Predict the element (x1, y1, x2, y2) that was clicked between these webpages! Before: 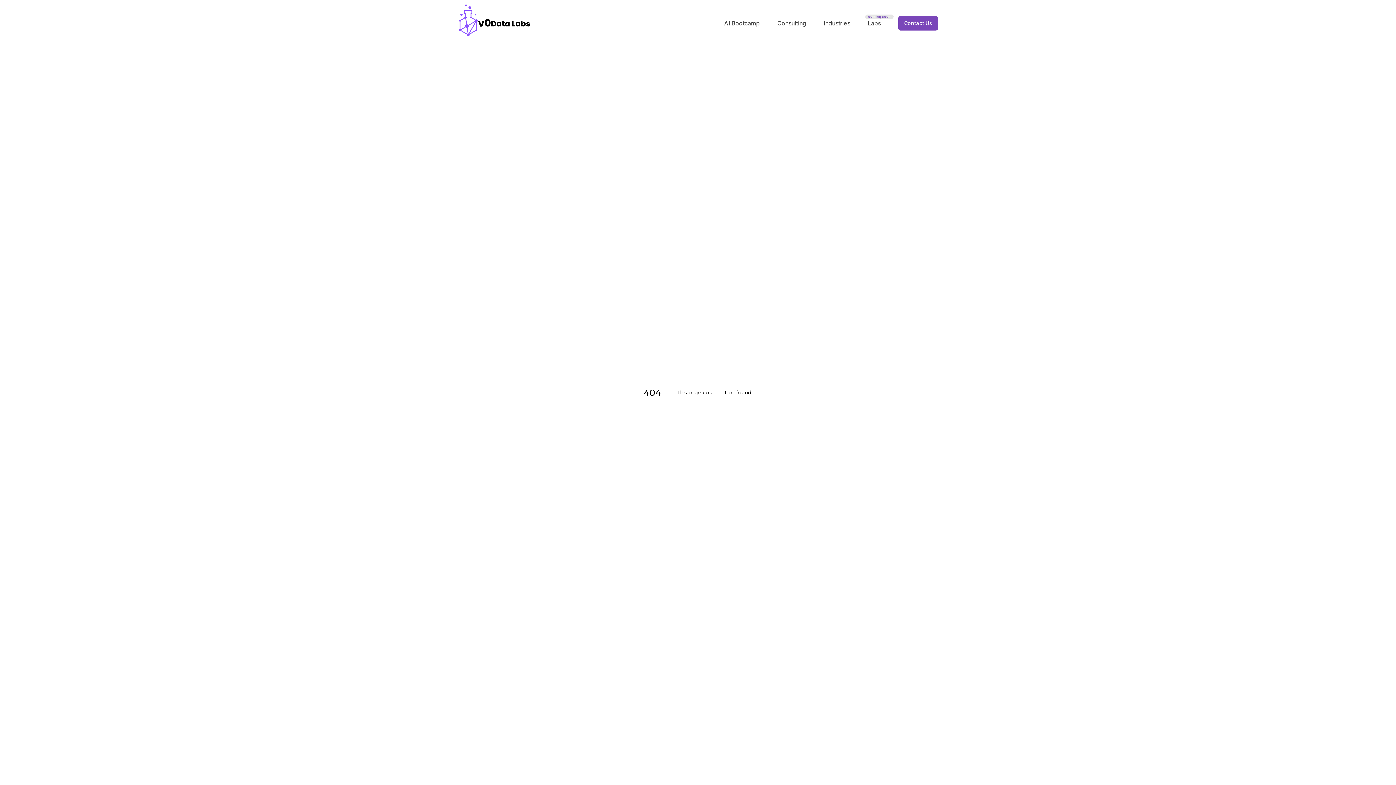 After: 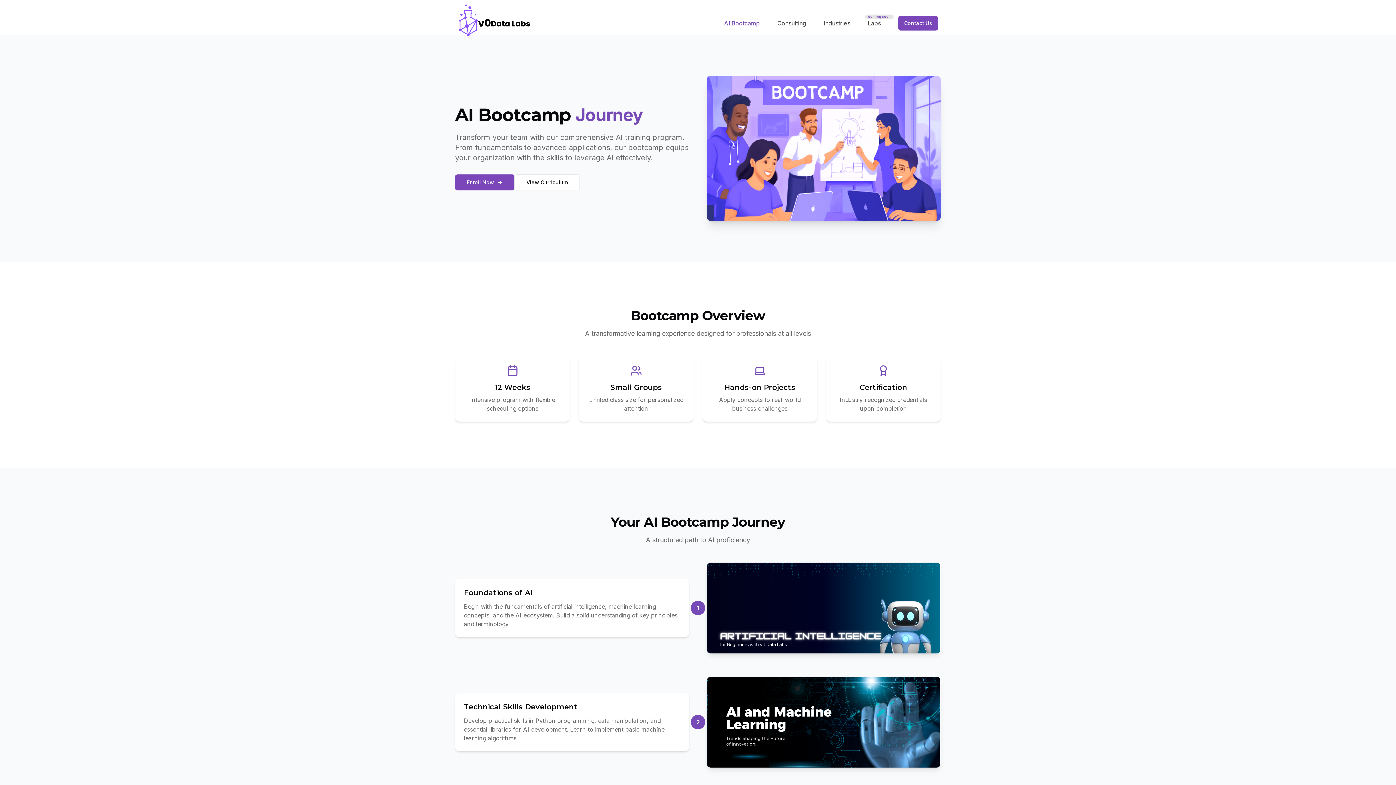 Action: bbox: (724, 18, 760, 27) label: AI Bootcamp